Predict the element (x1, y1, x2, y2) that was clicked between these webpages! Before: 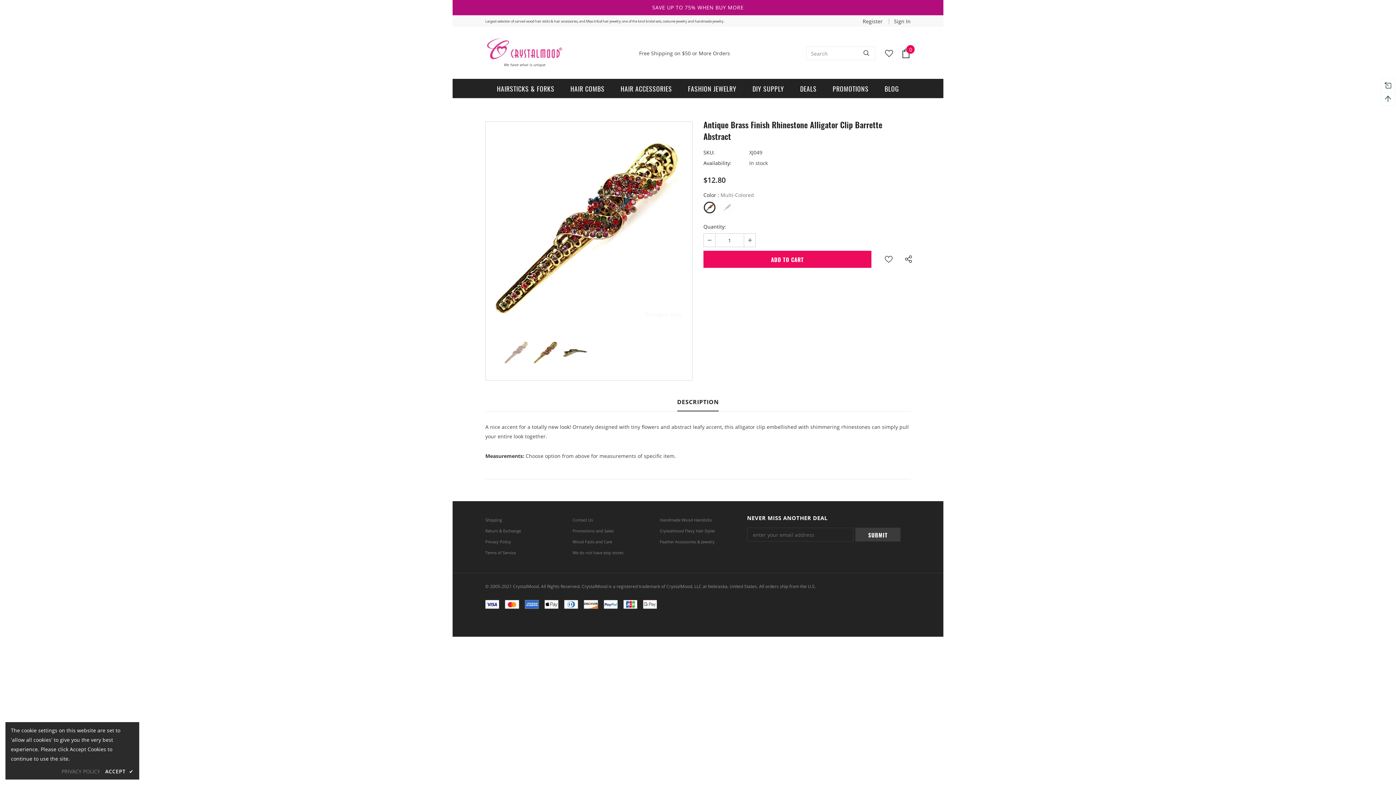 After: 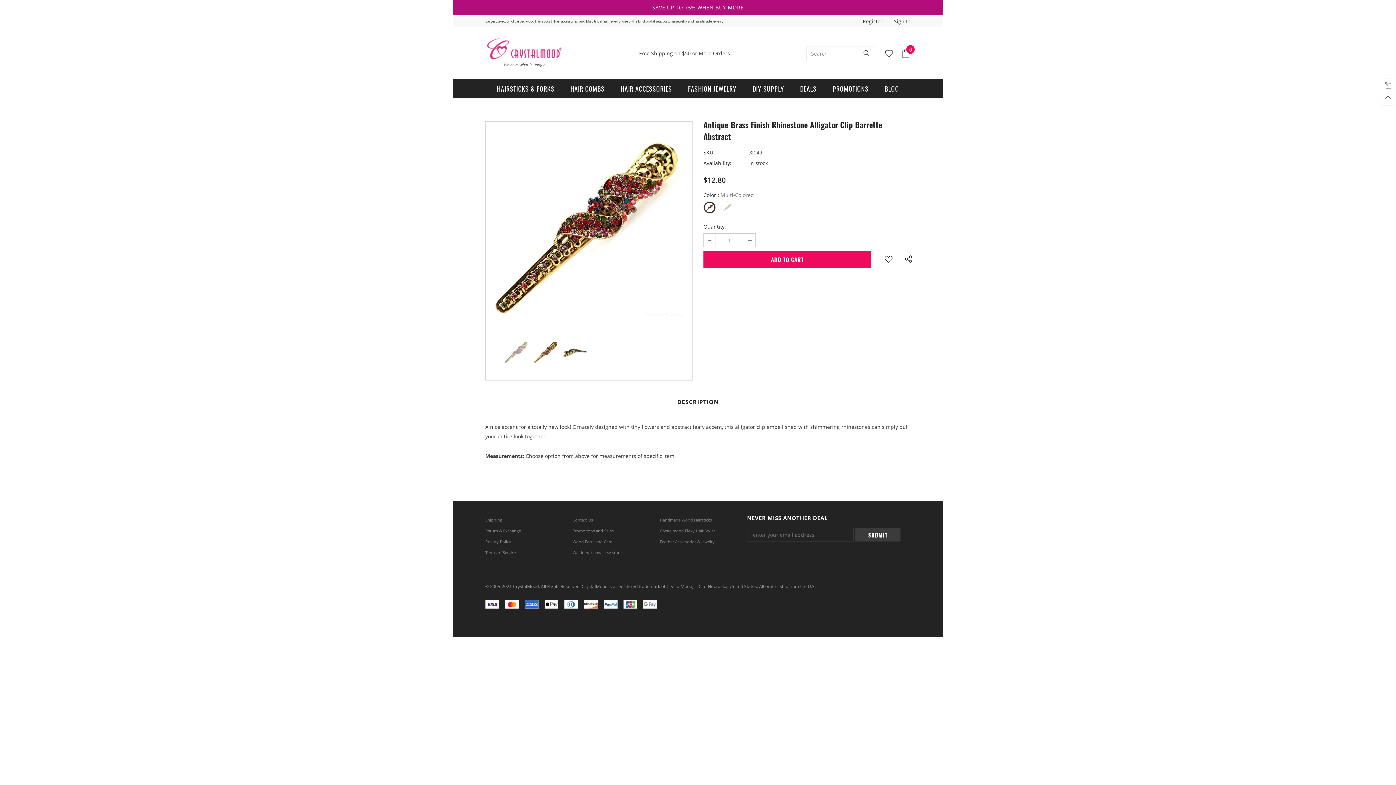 Action: label: ACCEPT ✔ bbox: (105, 767, 133, 776)